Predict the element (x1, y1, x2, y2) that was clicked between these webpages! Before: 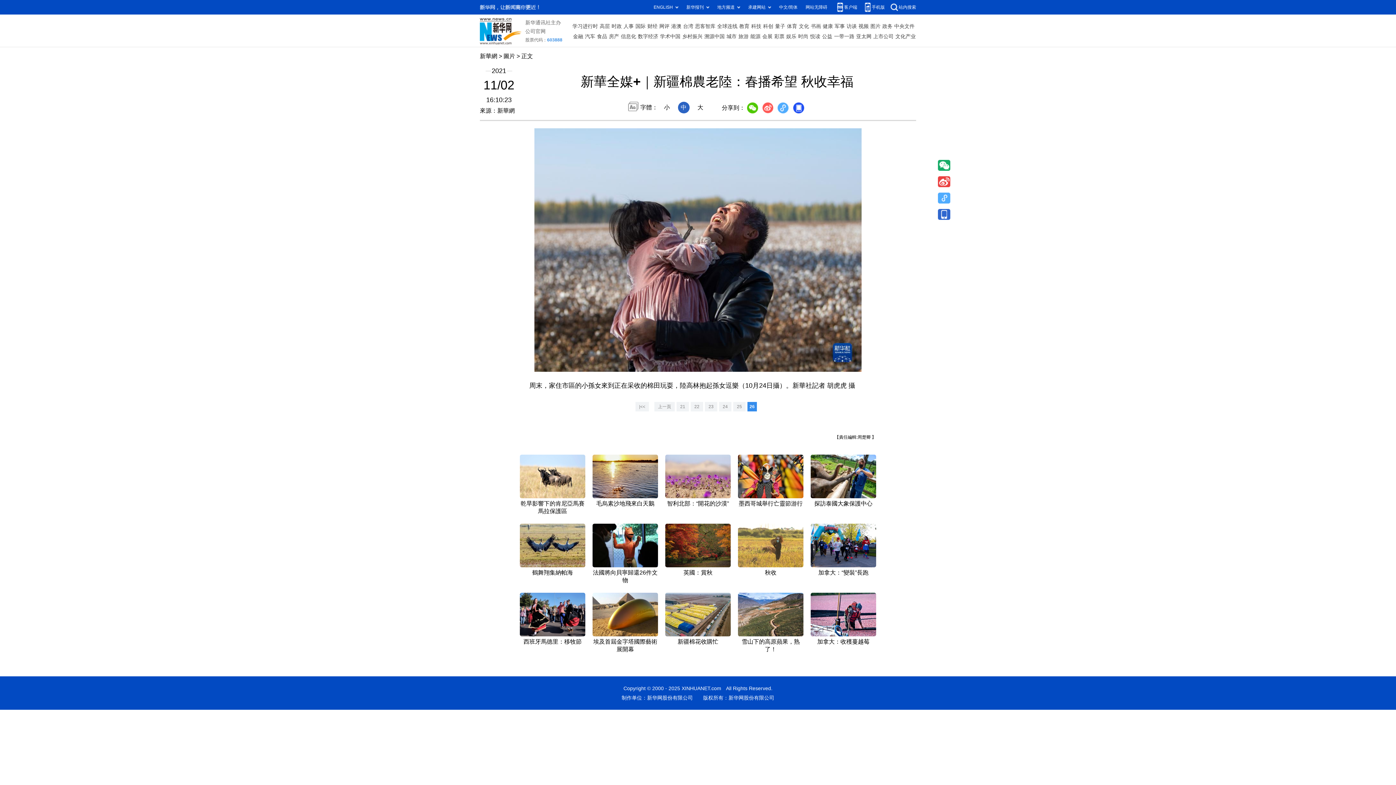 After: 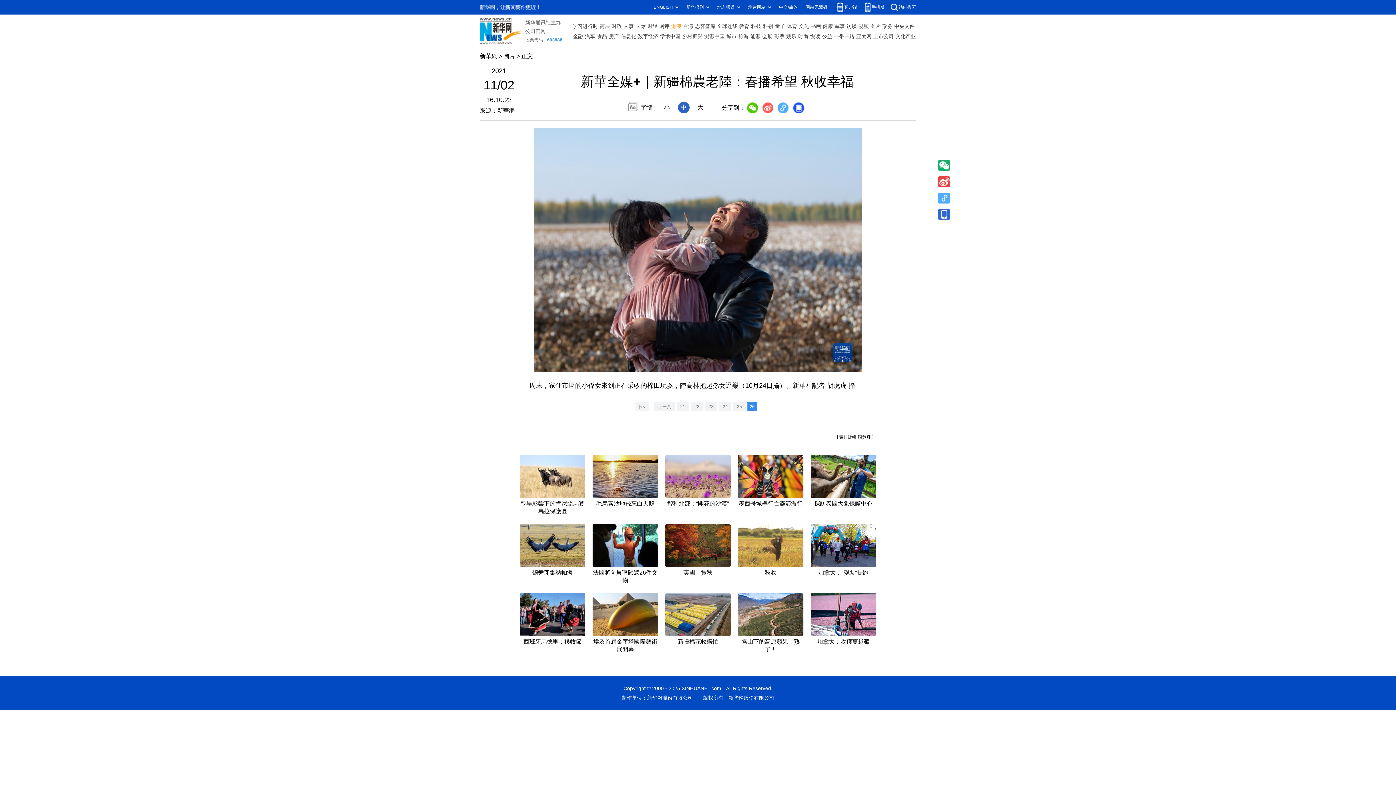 Action: bbox: (671, 21, 681, 31) label: 港澳